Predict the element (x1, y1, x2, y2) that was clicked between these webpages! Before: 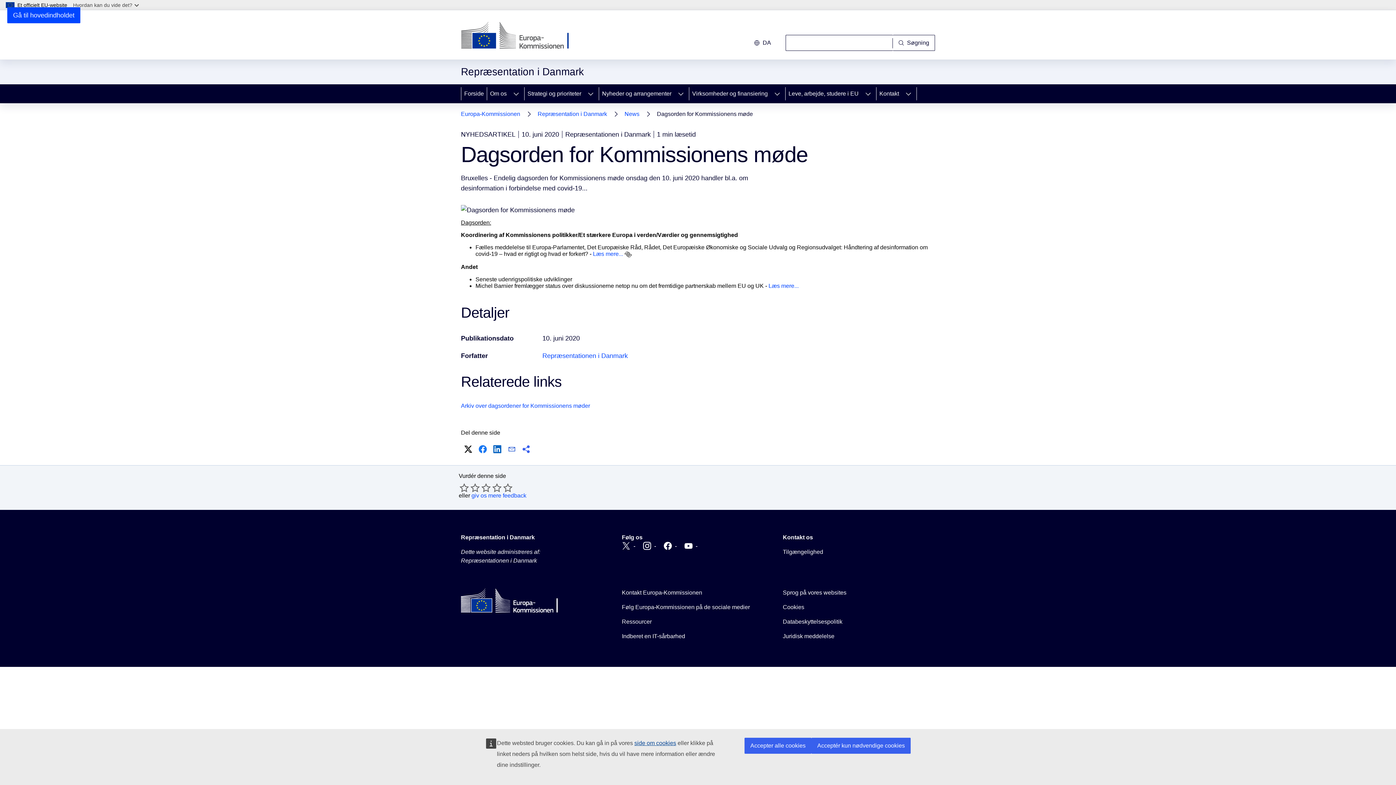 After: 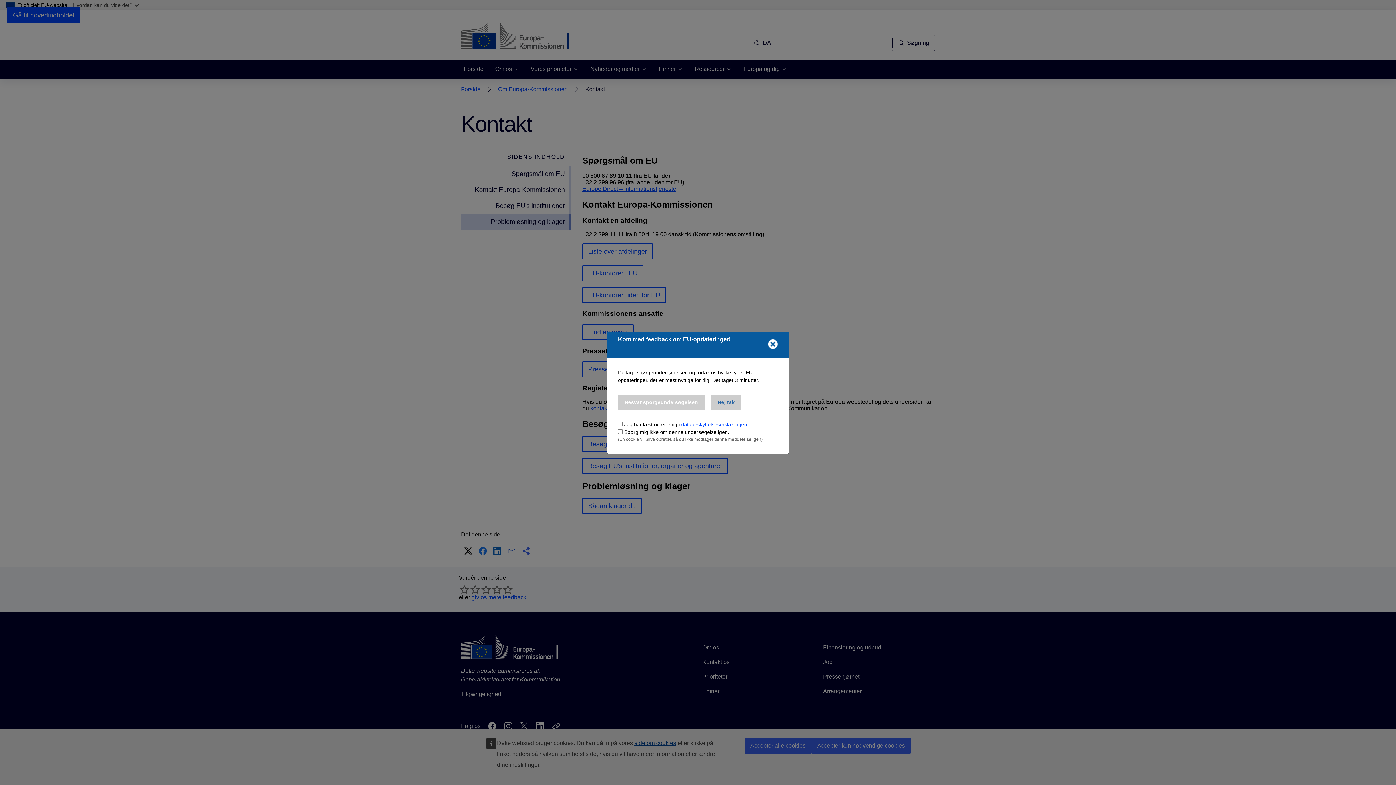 Action: bbox: (622, 588, 702, 597) label: Kontakt Europa-Kommissionen